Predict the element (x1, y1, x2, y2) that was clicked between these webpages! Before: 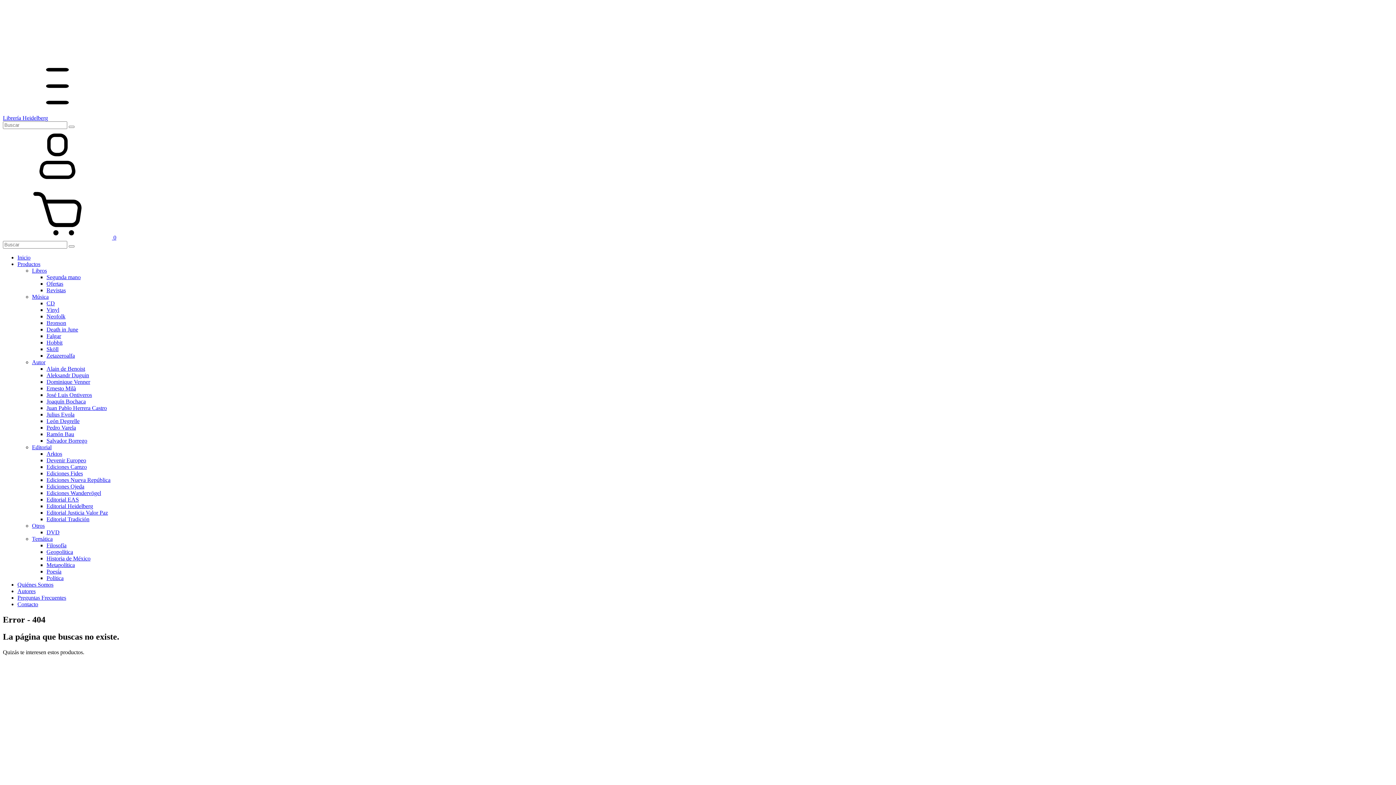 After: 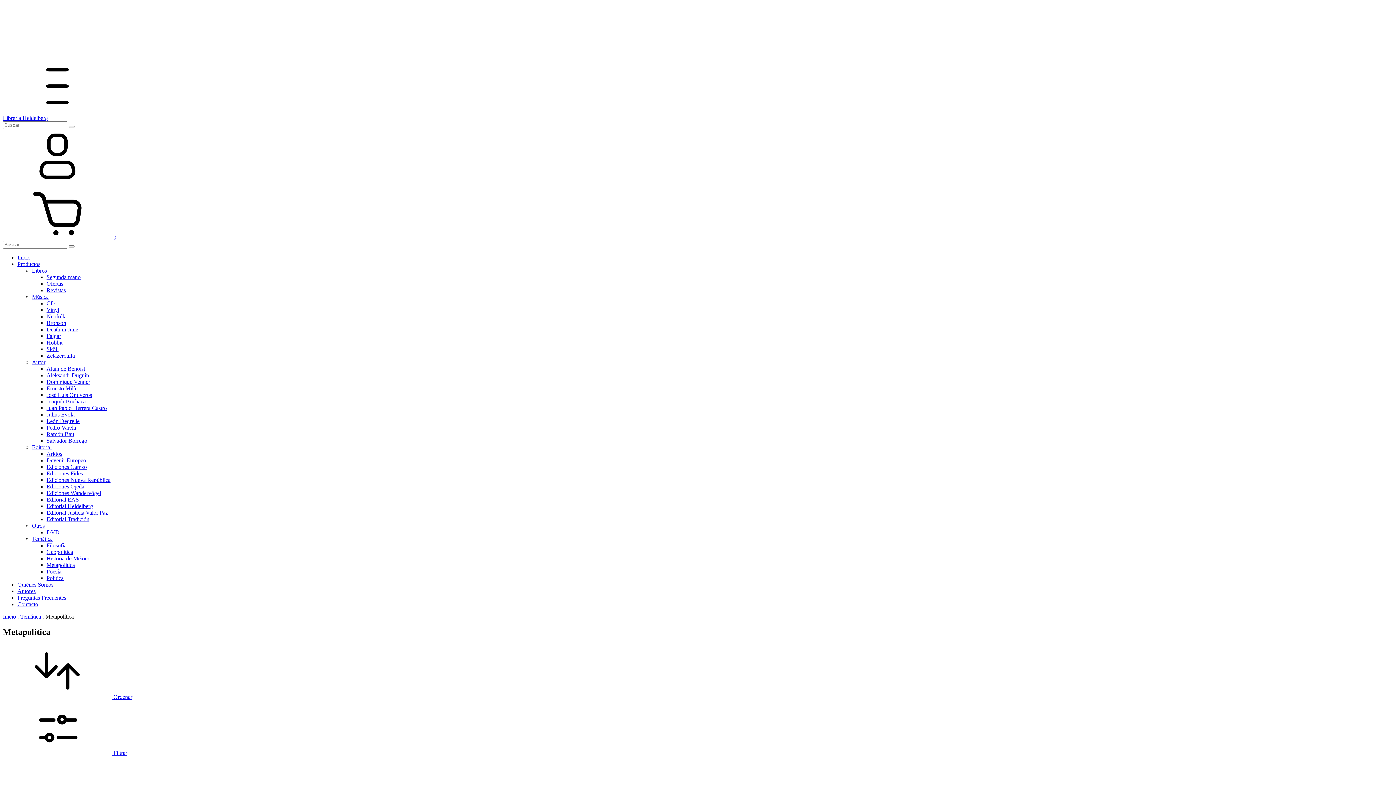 Action: label: Metapolítica bbox: (46, 562, 74, 568)